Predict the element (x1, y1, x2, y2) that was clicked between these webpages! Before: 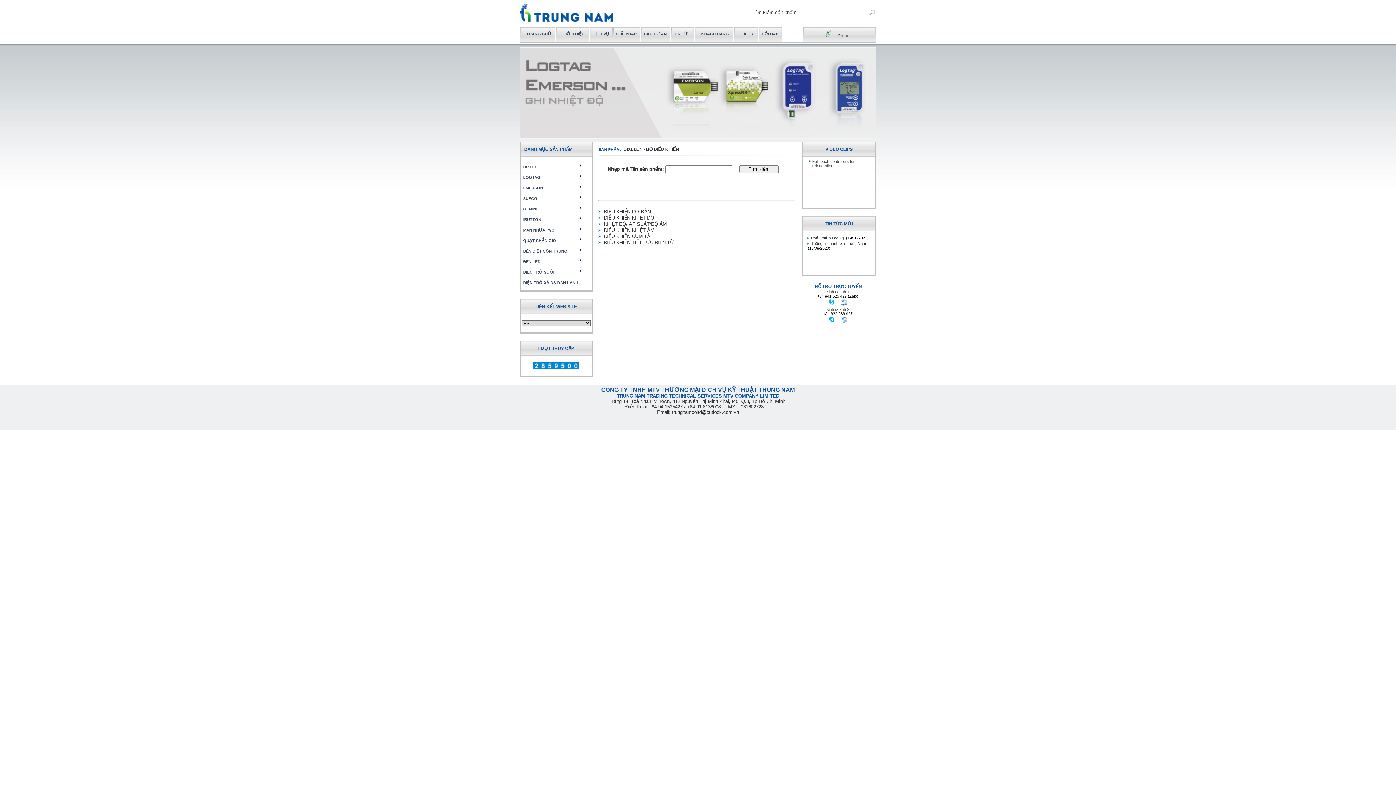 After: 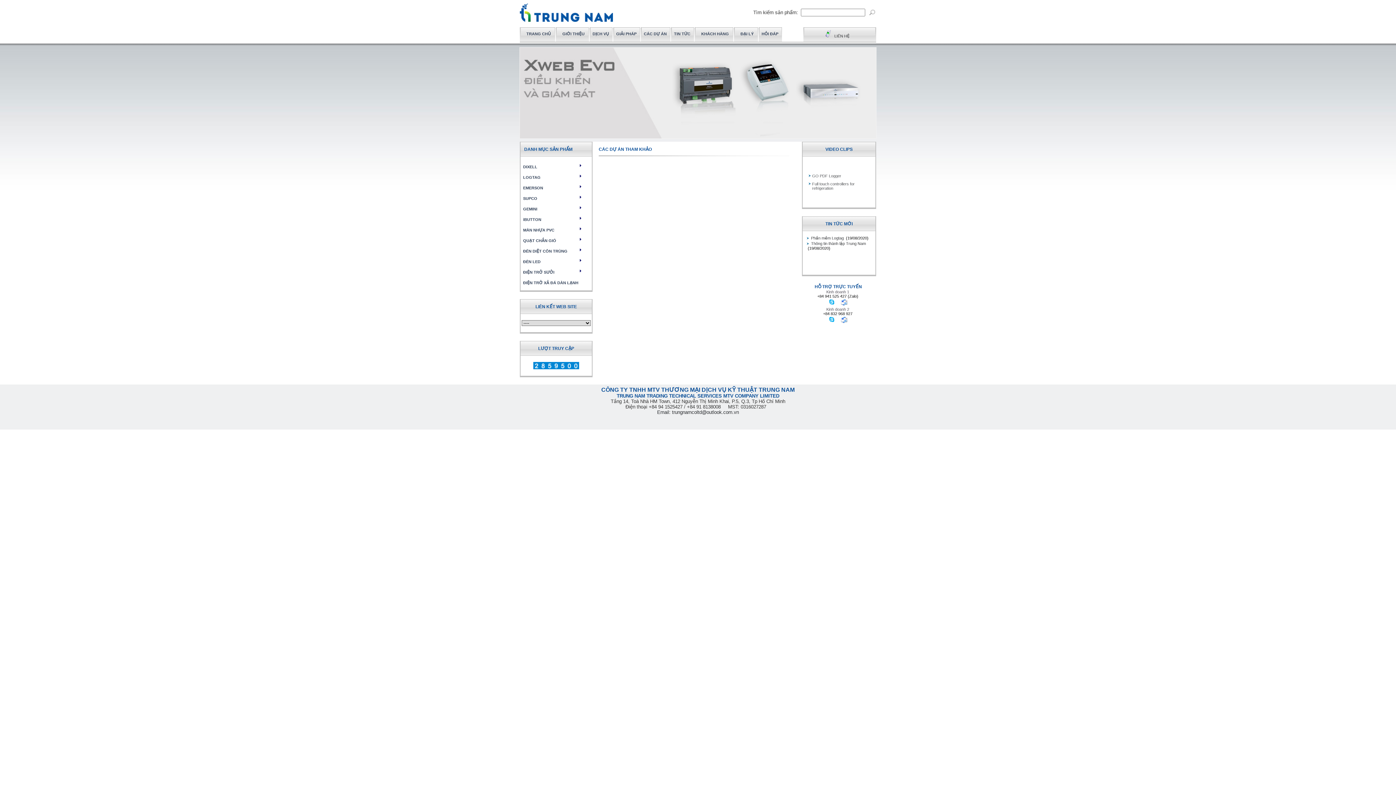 Action: bbox: (641, 27, 671, 44) label: CÁC DỰ ÁN